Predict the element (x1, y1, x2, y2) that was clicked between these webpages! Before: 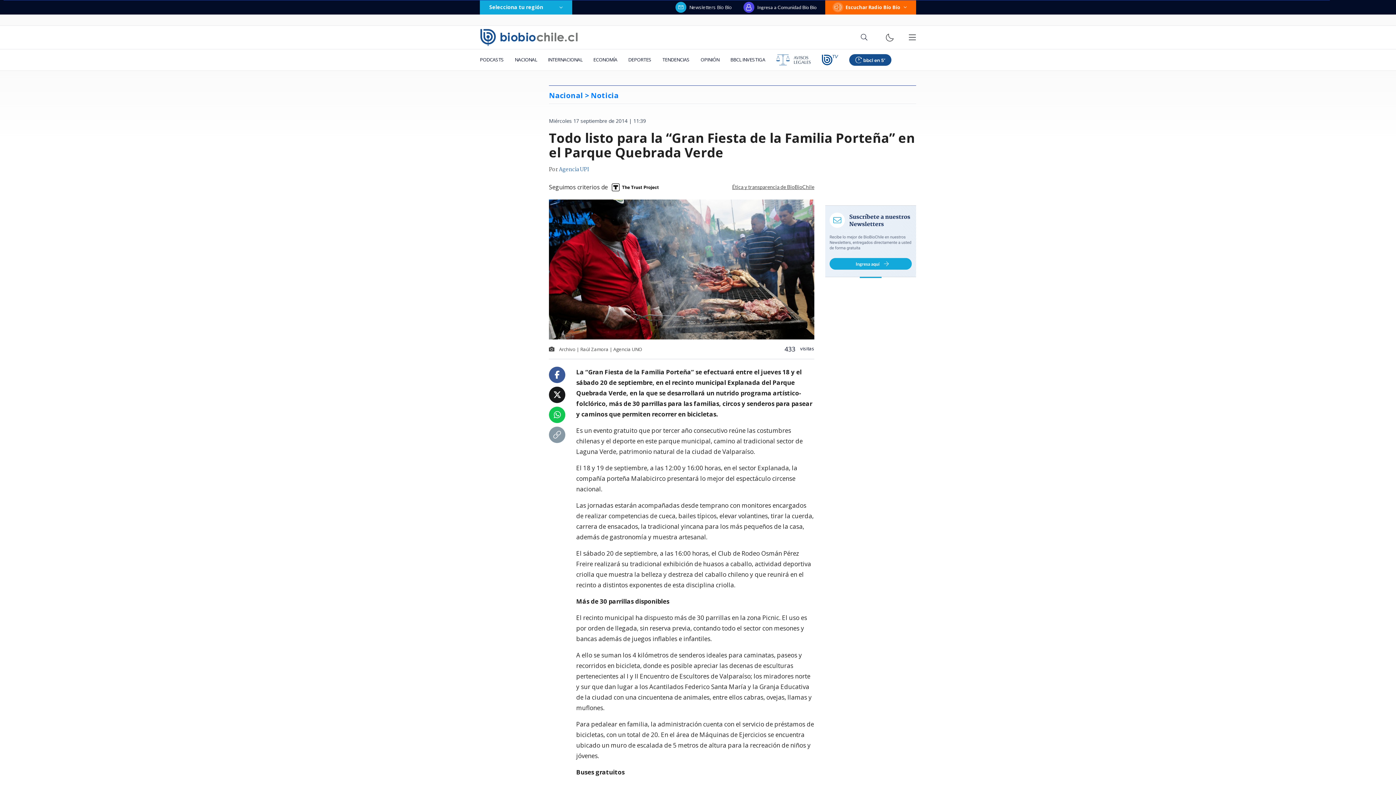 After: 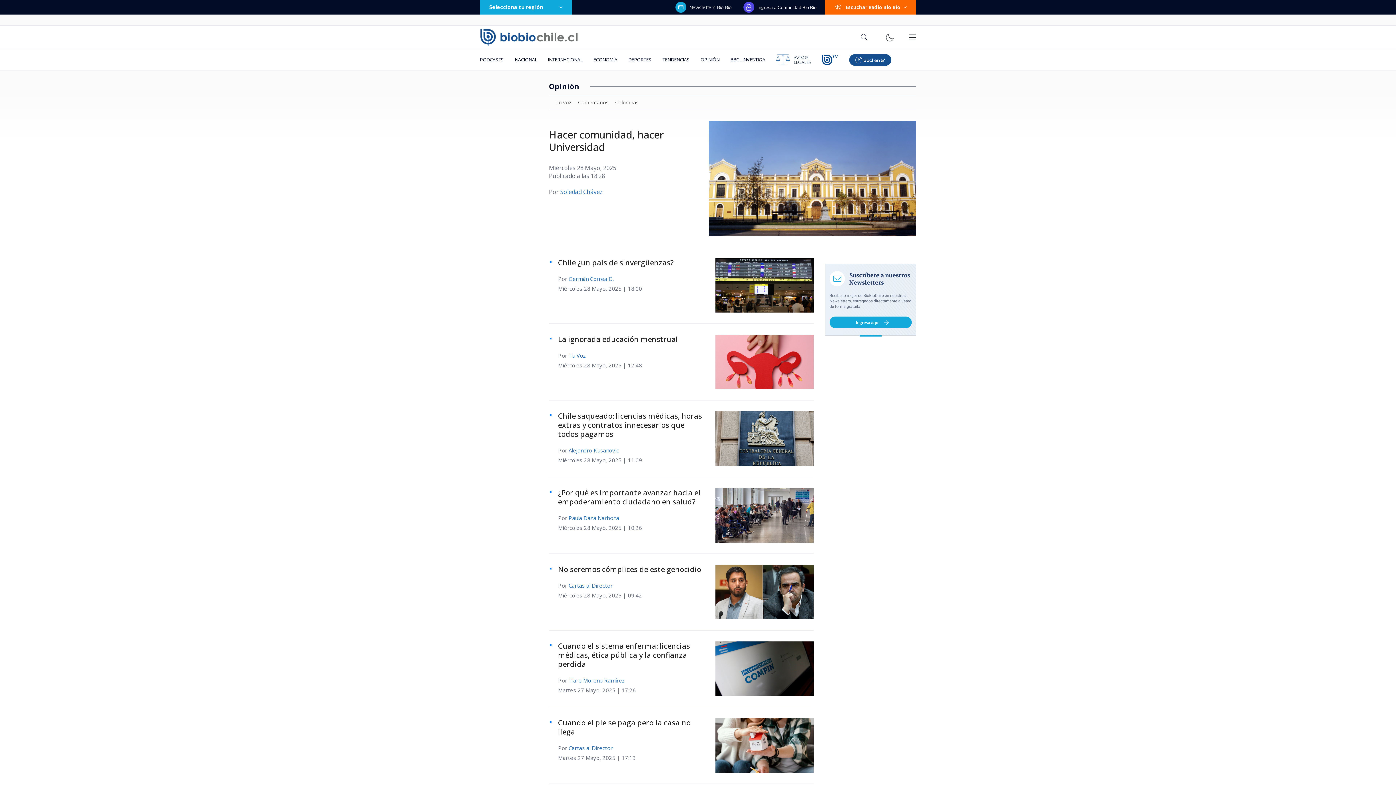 Action: bbox: (695, 49, 725, 70) label: OPINIÓN